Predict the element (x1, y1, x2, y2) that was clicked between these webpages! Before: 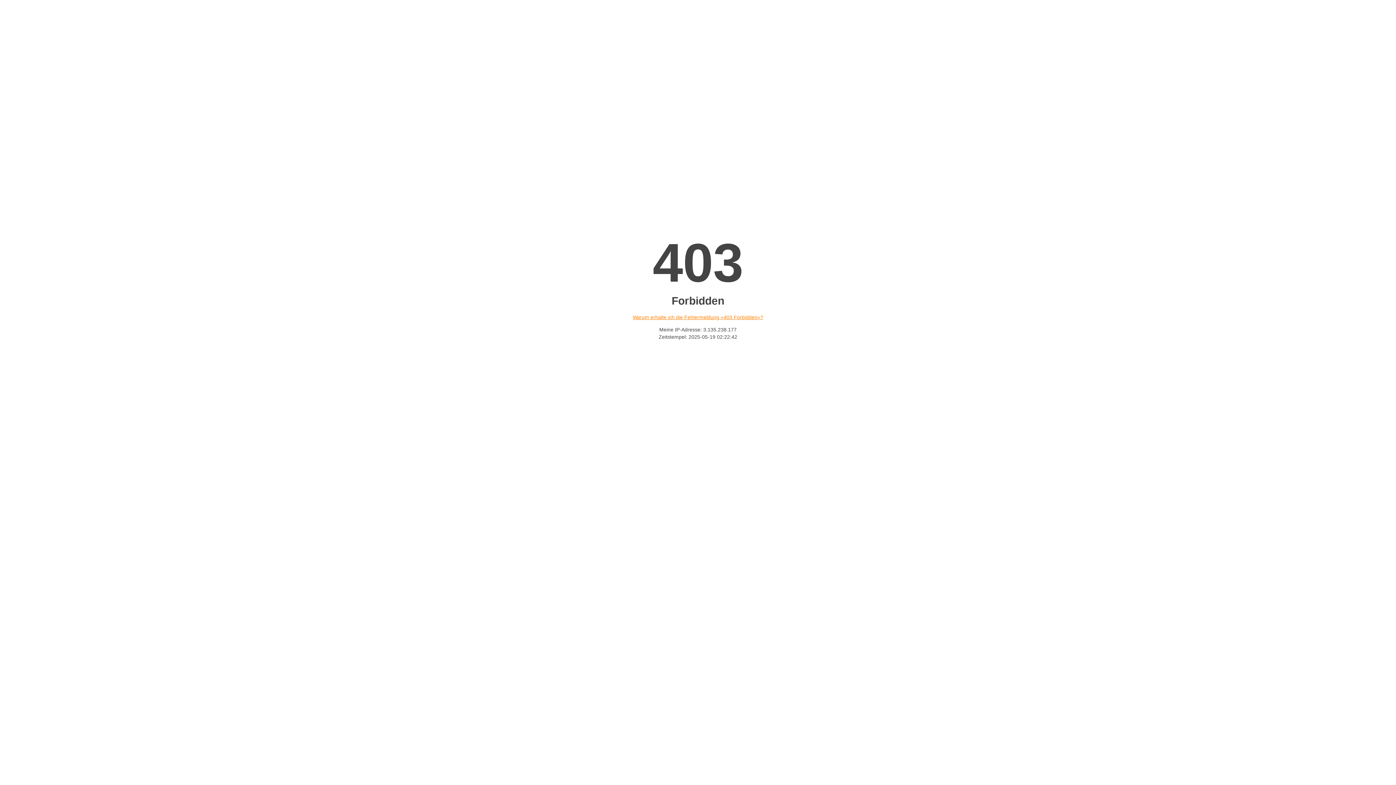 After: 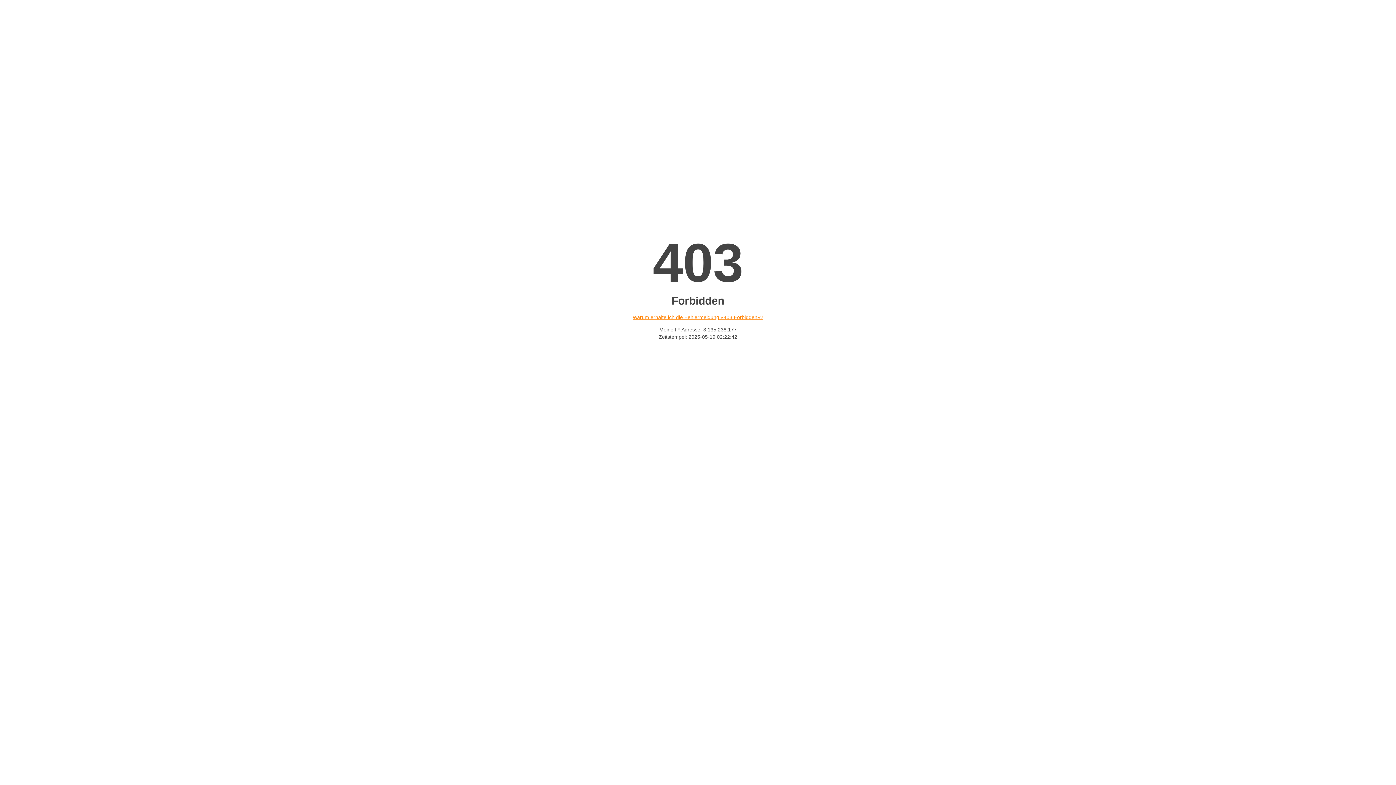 Action: bbox: (632, 314, 763, 320) label: Warum erhalte ich die Fehlermeldung «403 Forbidden»?